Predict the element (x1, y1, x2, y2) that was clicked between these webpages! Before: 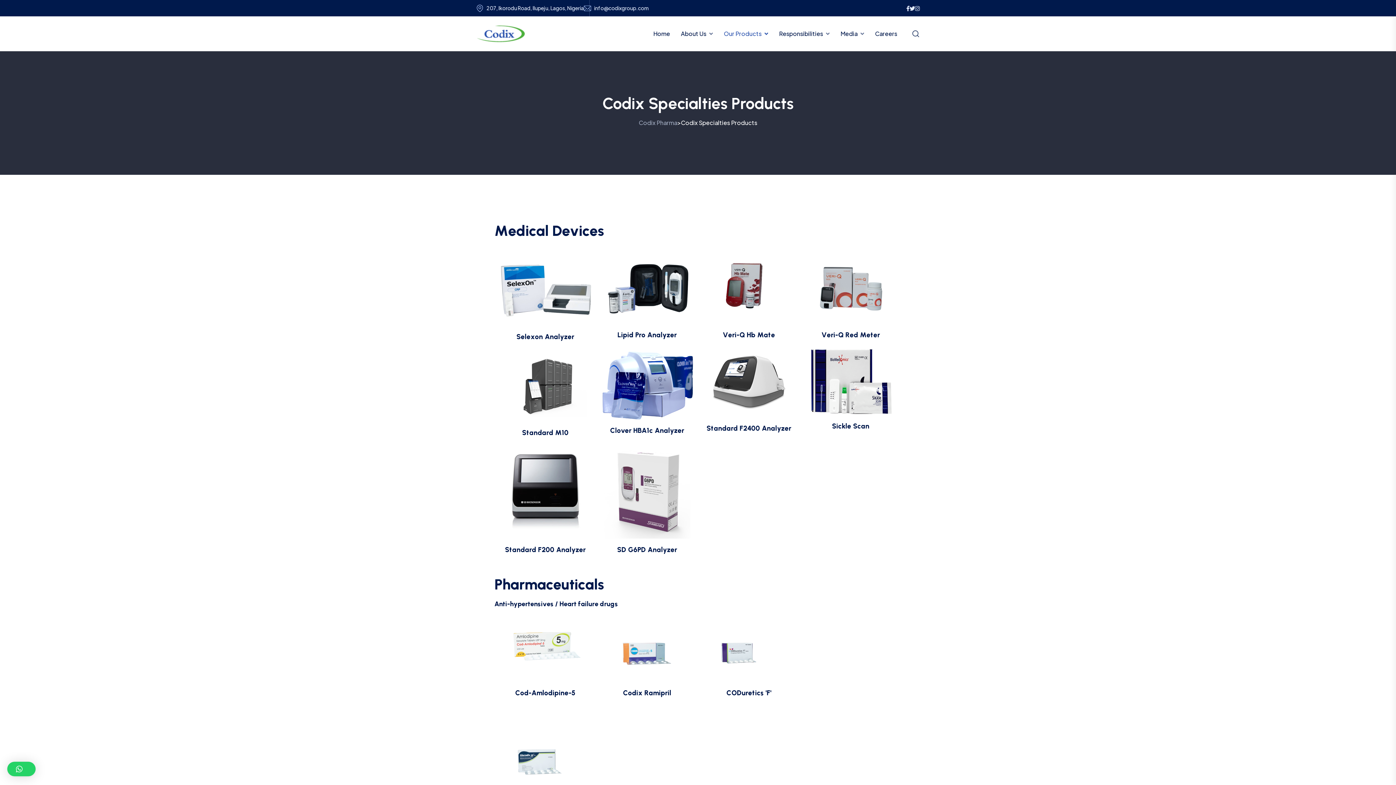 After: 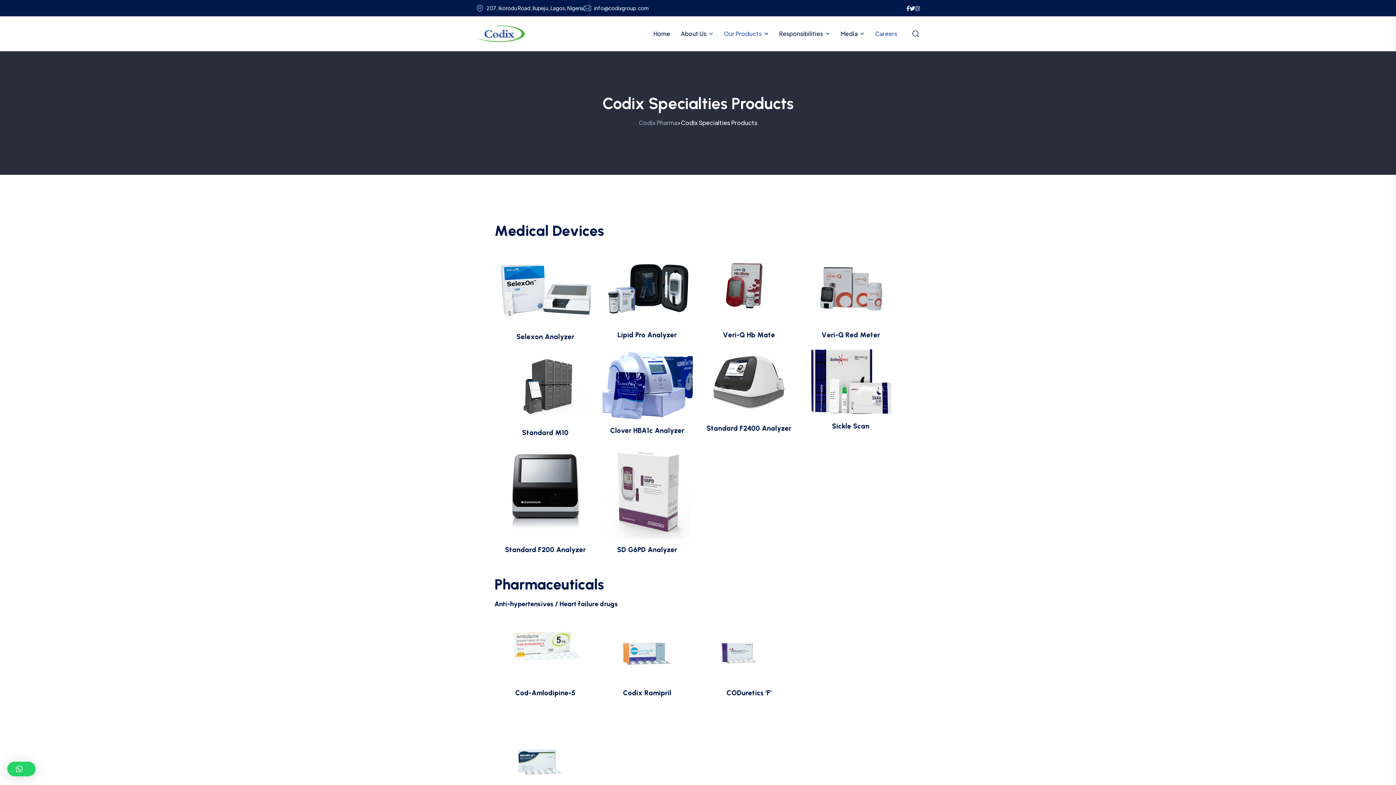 Action: label: Careers bbox: (869, 16, 902, 51)